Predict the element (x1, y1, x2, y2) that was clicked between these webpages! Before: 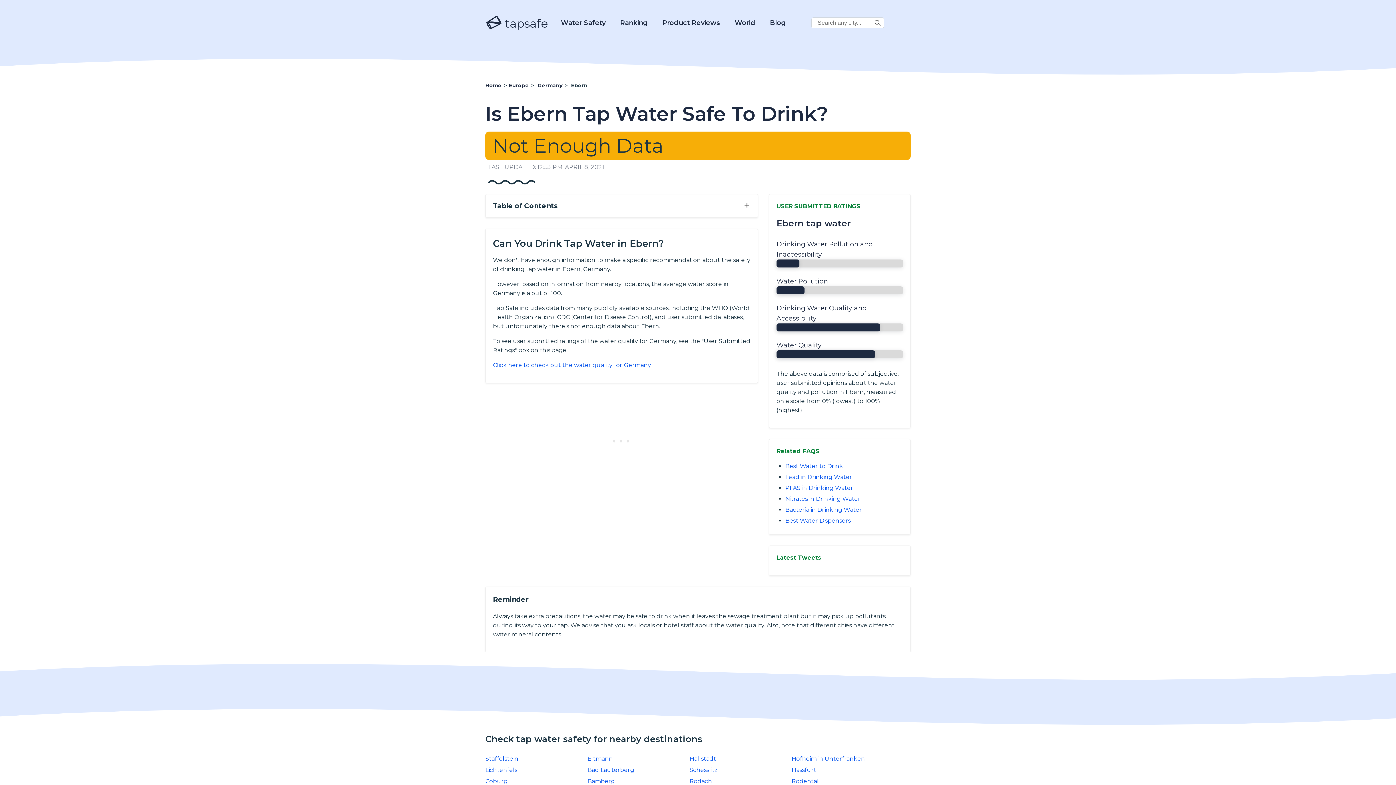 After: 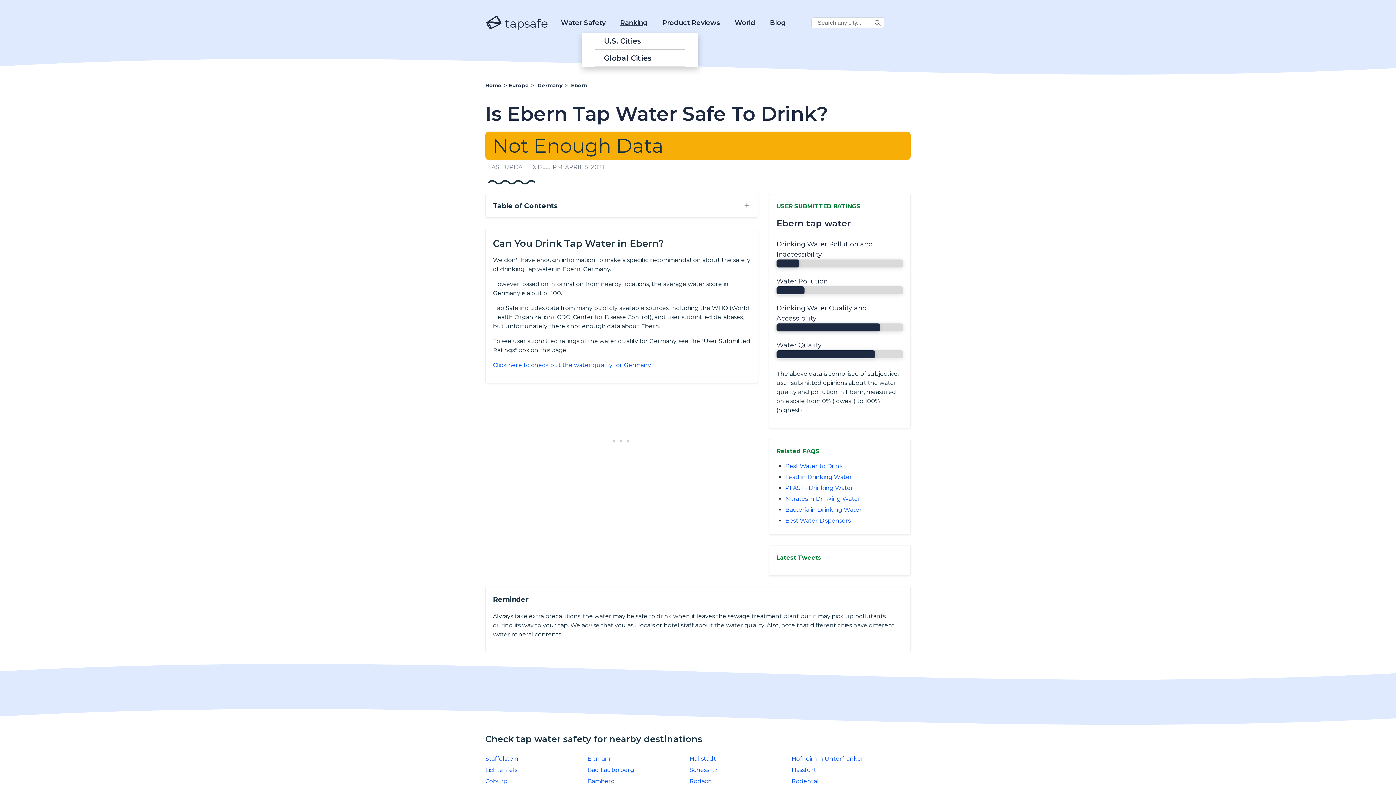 Action: label: Ranking bbox: (620, 11, 648, 34)